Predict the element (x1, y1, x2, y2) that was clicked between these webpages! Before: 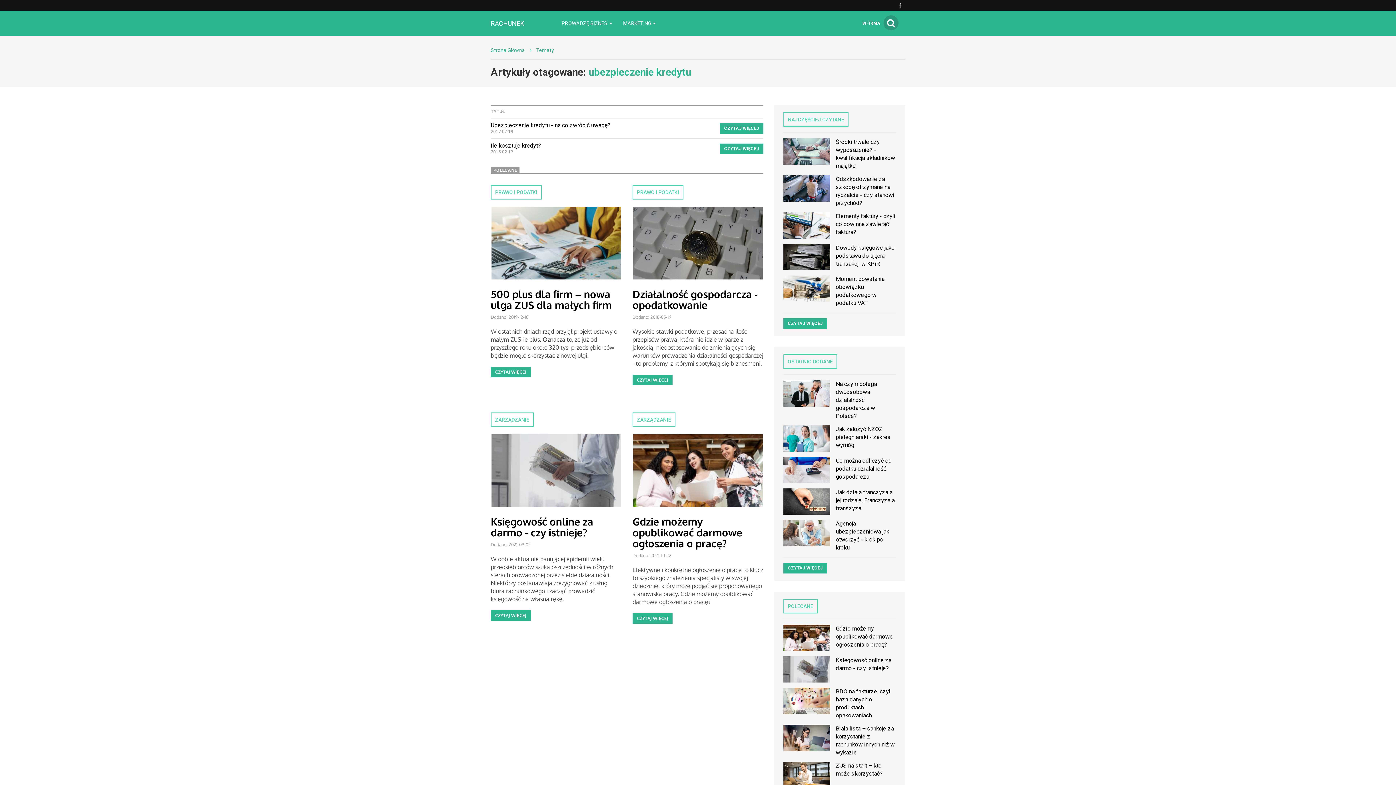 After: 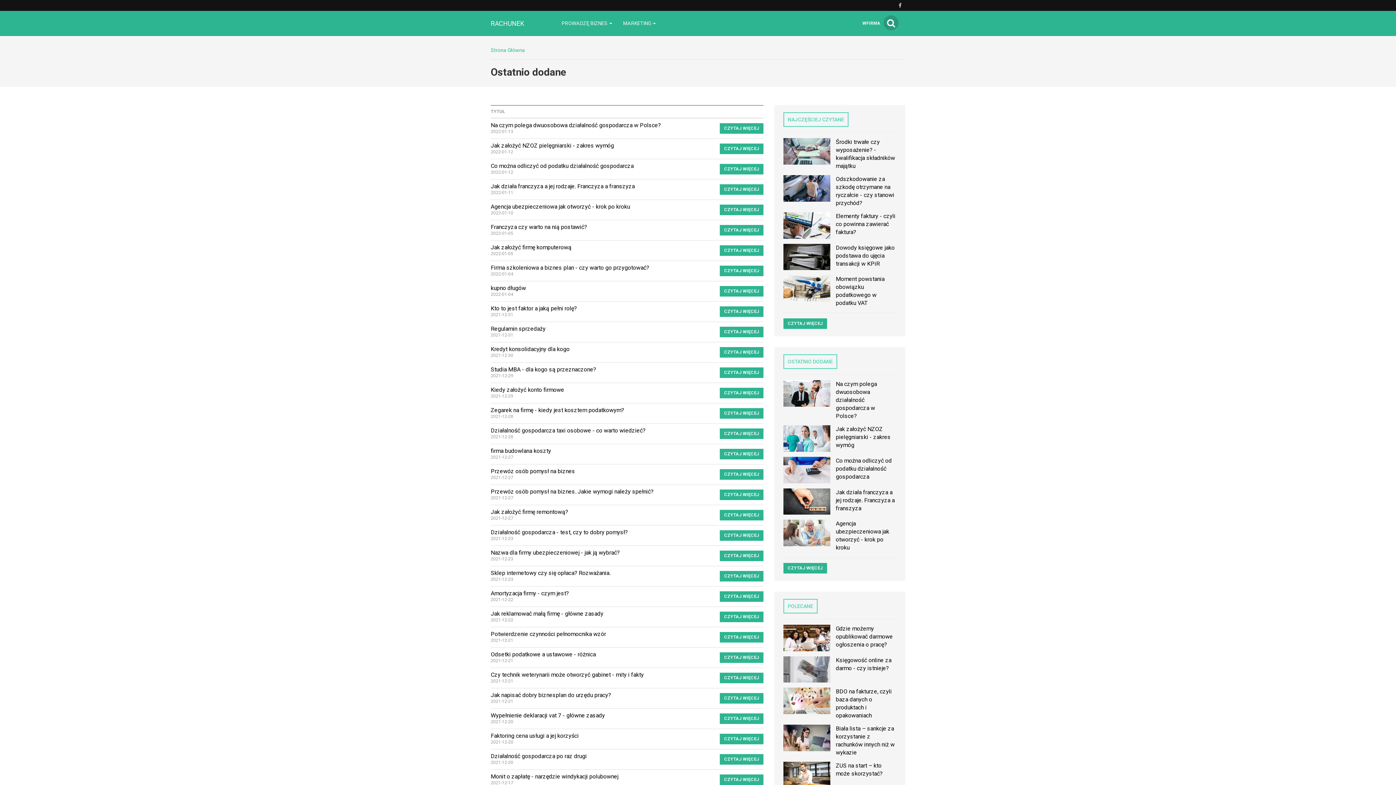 Action: bbox: (783, 354, 837, 369) label: OSTATNIO DODANE